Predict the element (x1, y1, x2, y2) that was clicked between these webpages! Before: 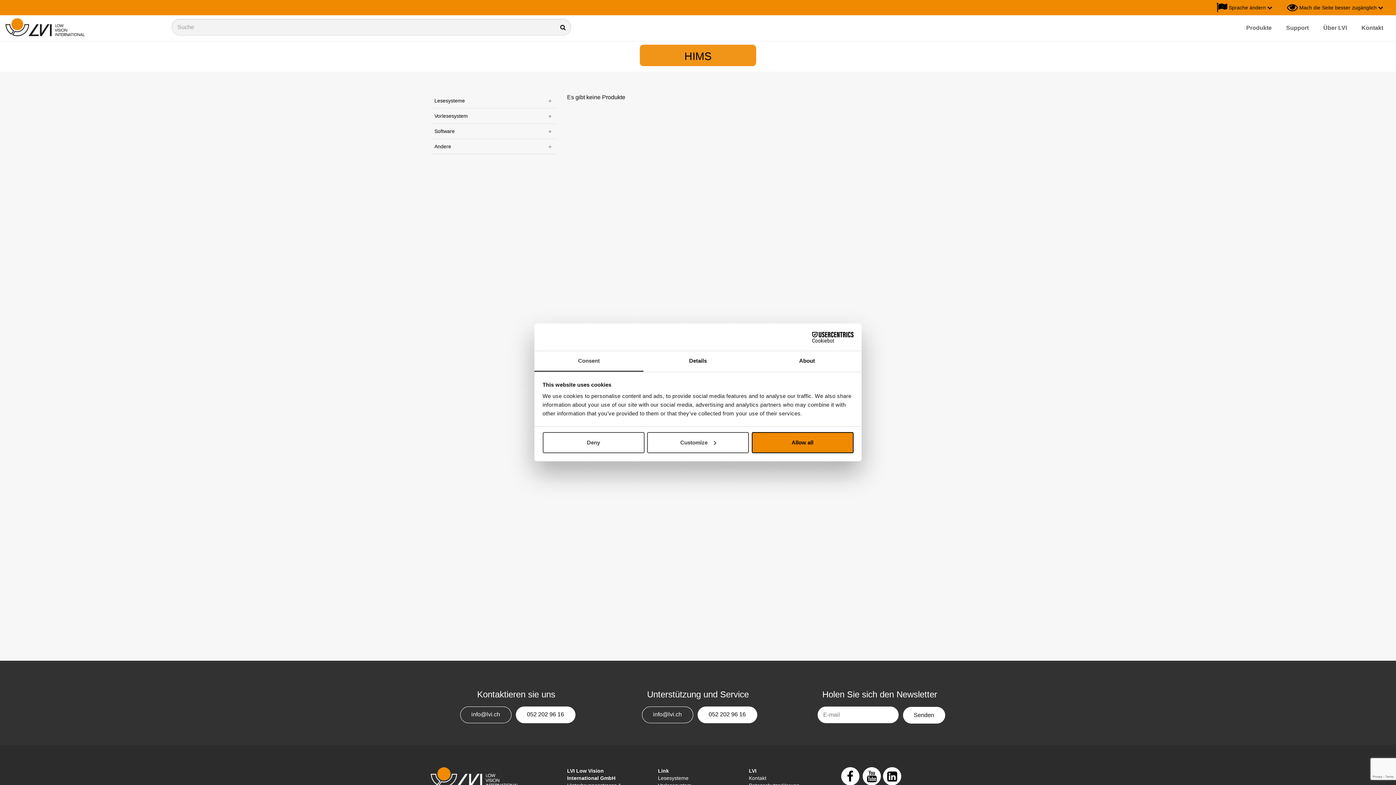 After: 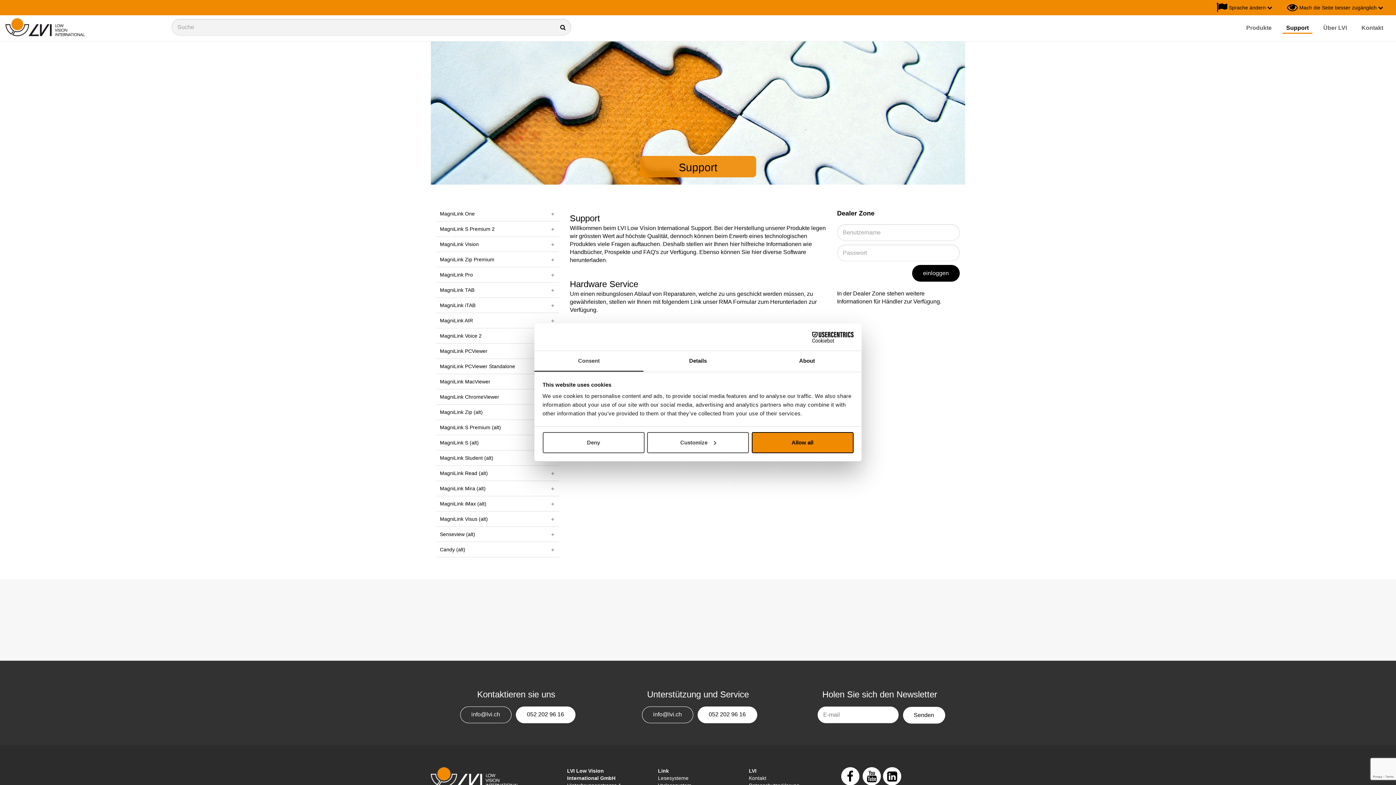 Action: label: Support bbox: (1282, 22, 1312, 32)